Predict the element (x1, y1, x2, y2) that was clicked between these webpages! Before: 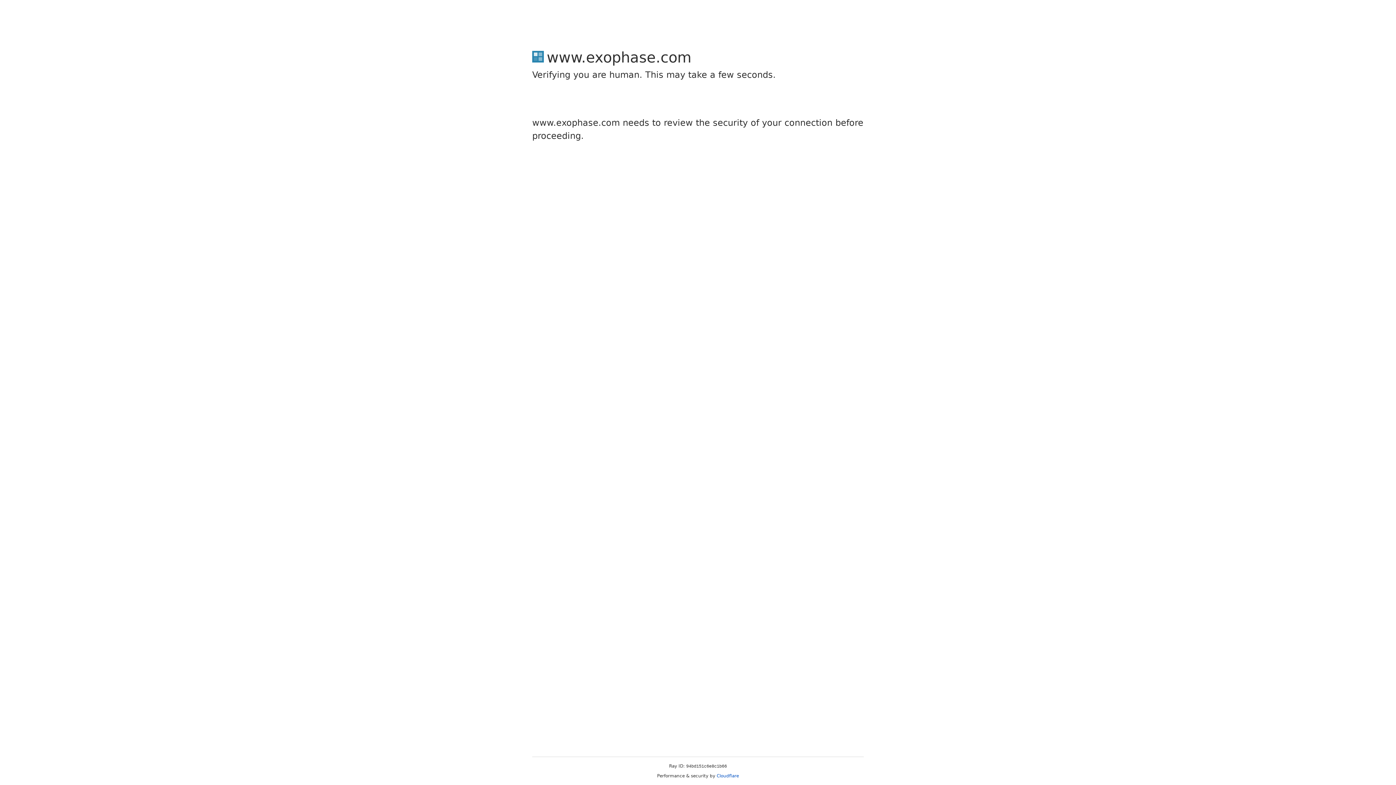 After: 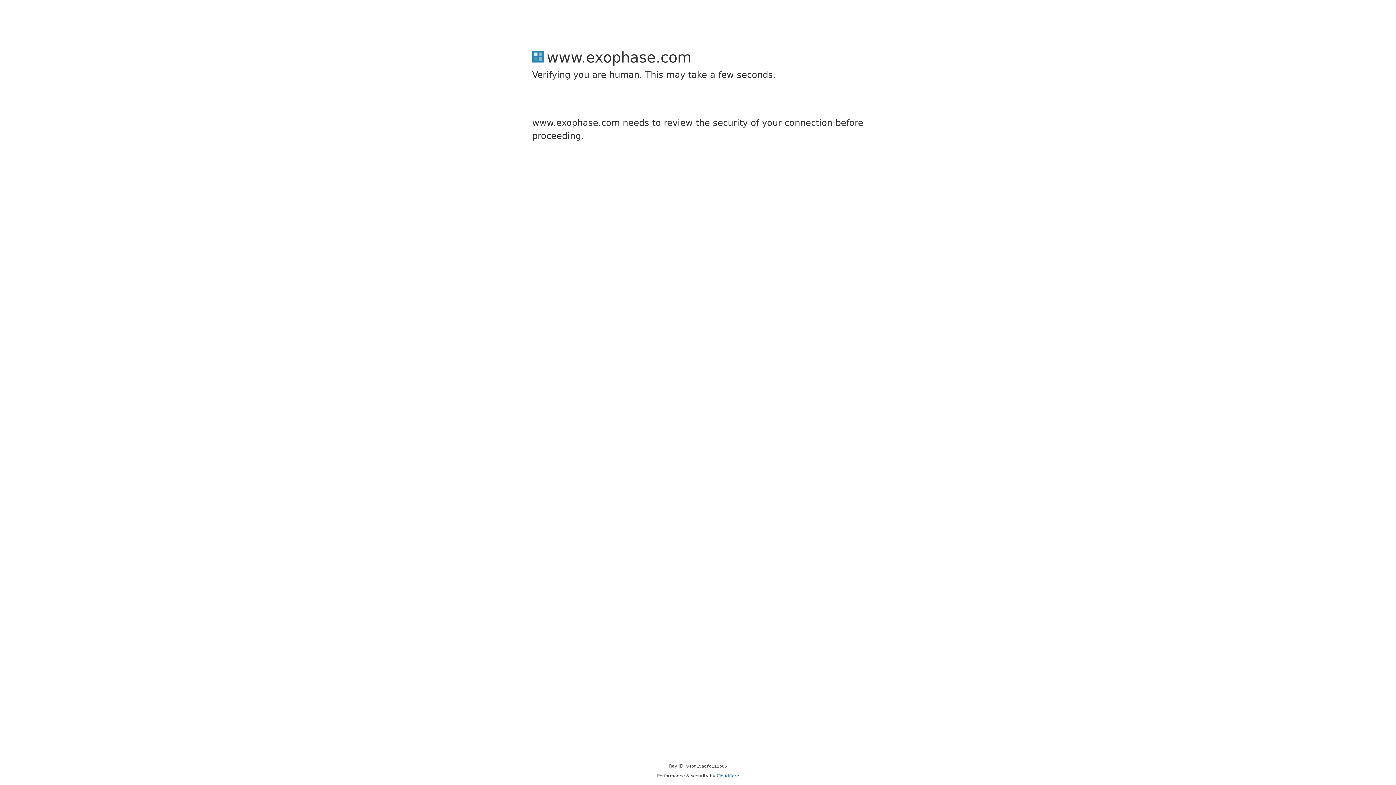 Action: label: Cloudflare bbox: (716, 773, 739, 778)